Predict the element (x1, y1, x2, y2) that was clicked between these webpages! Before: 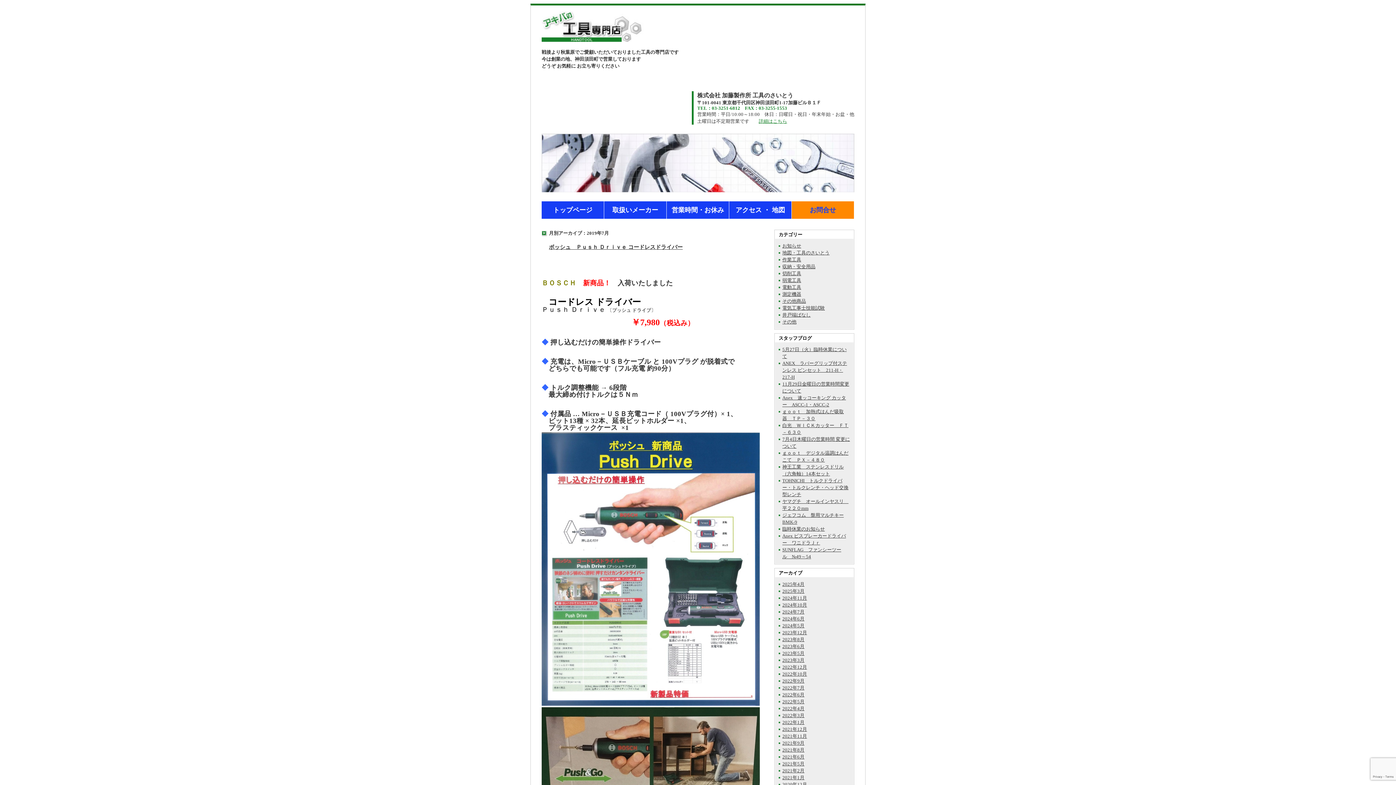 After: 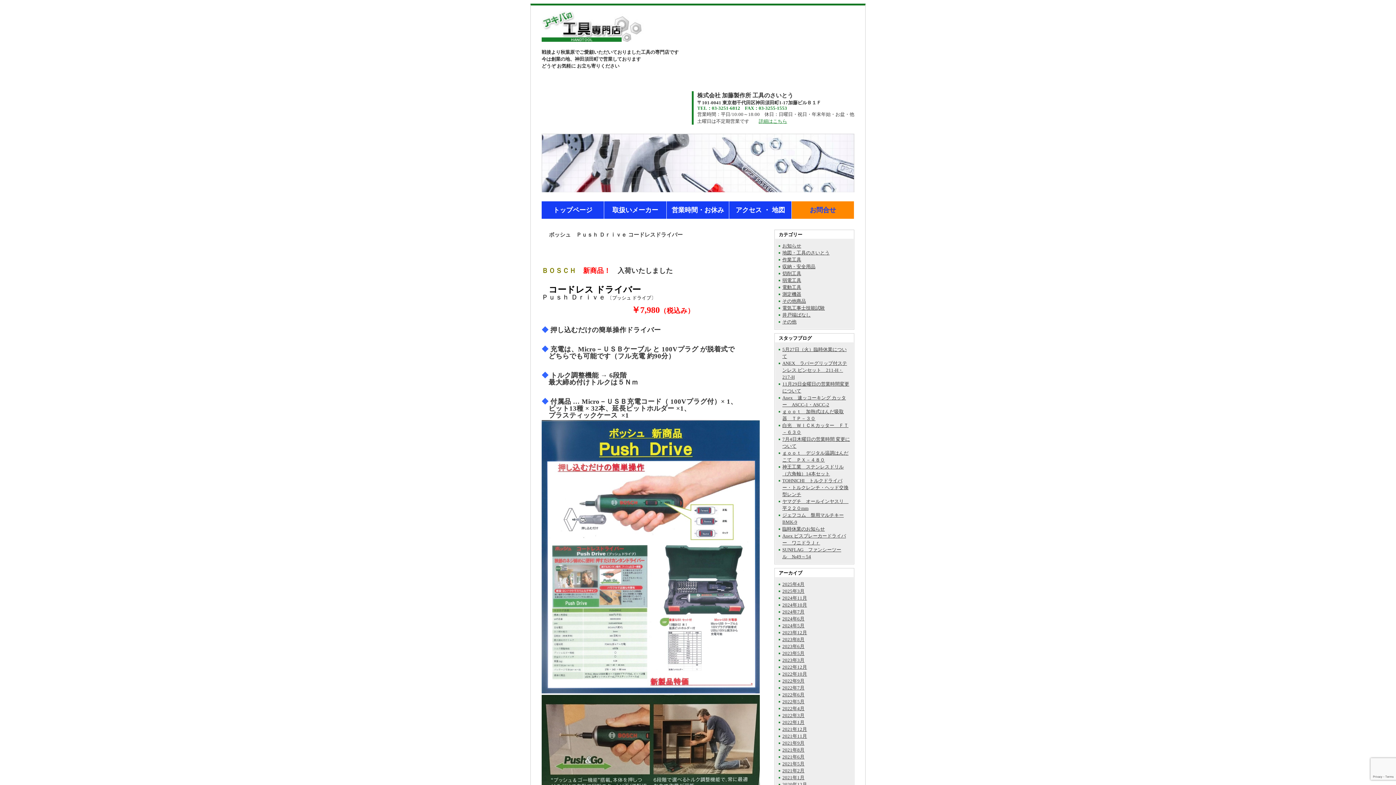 Action: bbox: (549, 244, 682, 250) label: ボッシュ　Ｐｕｓｈ Ｄｒｉｖｅ コードレスドライバー